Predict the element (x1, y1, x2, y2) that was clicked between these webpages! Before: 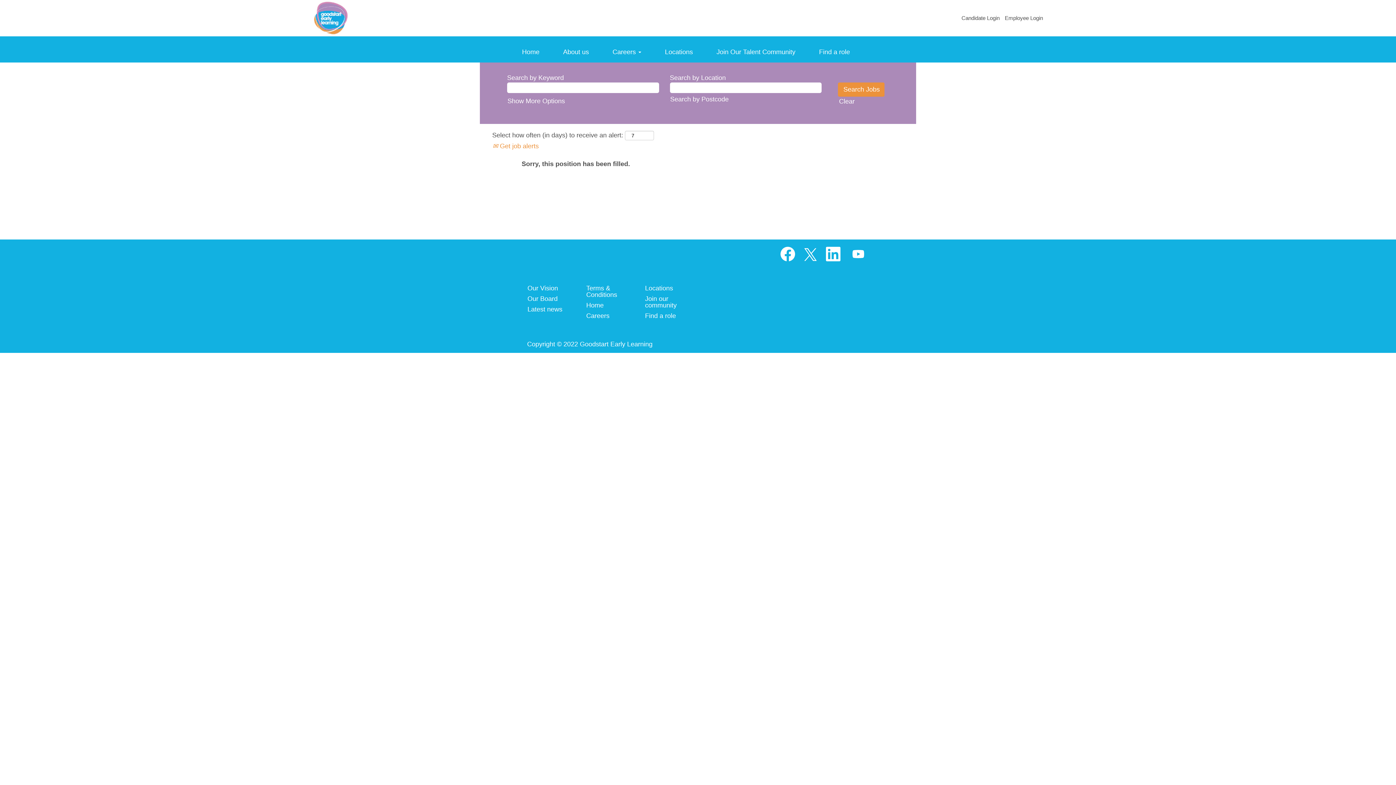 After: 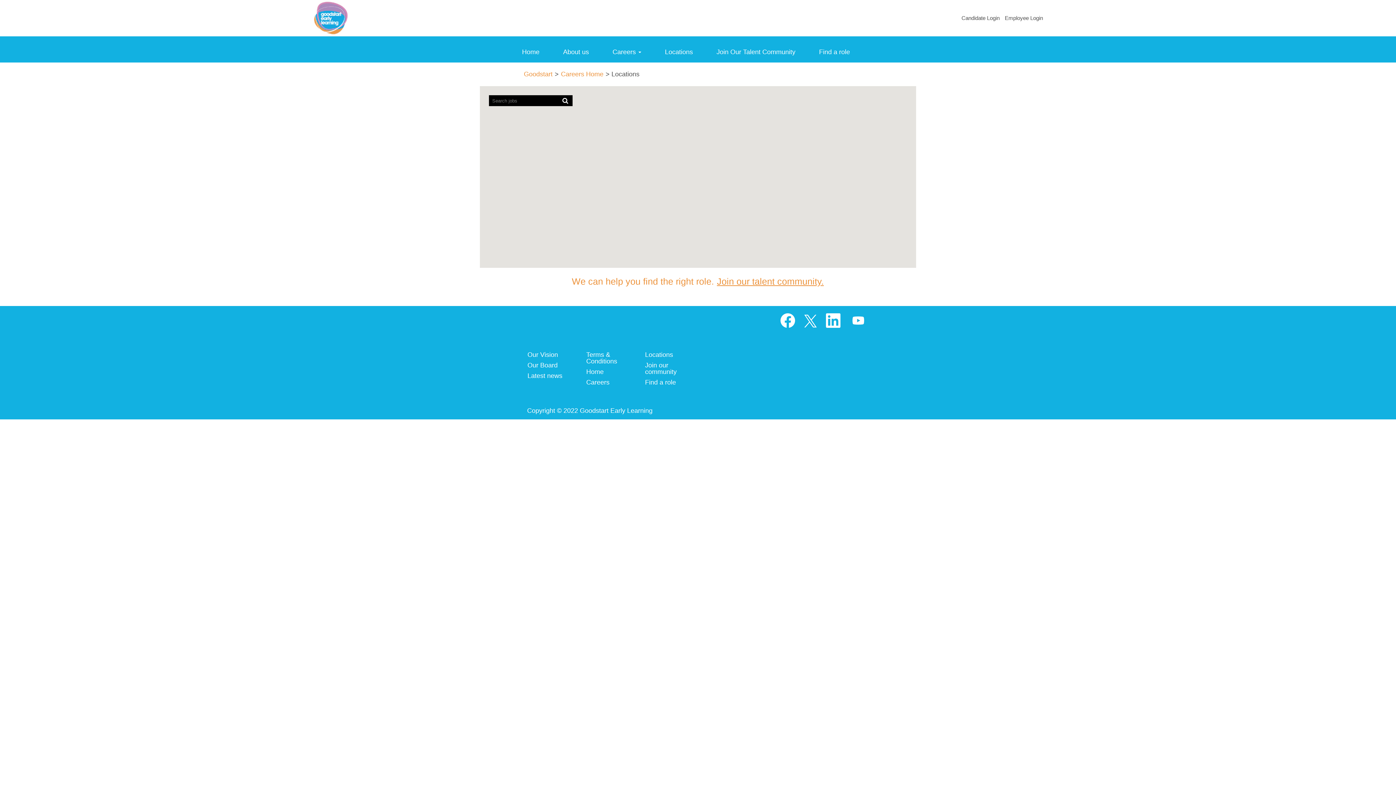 Action: label: Locations bbox: (659, 43, 698, 60)